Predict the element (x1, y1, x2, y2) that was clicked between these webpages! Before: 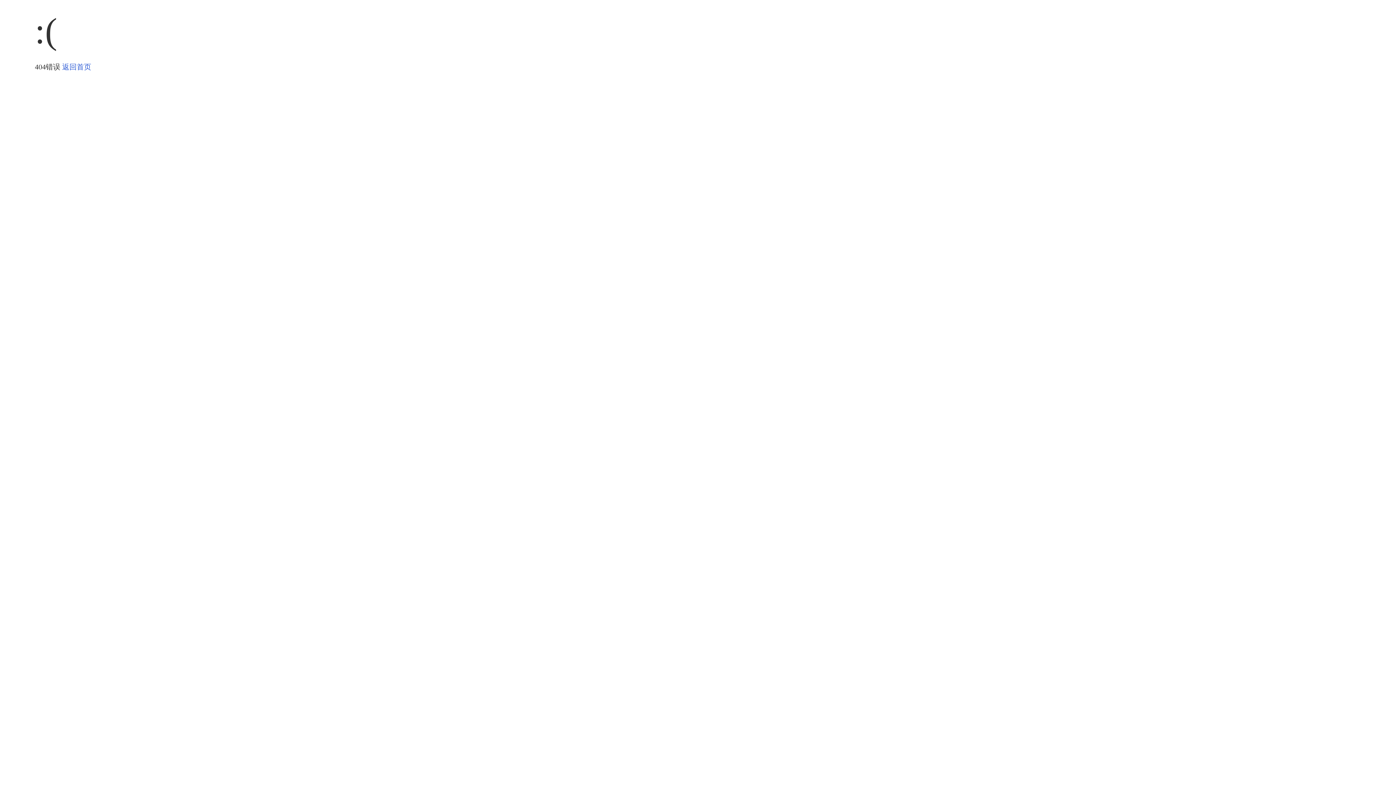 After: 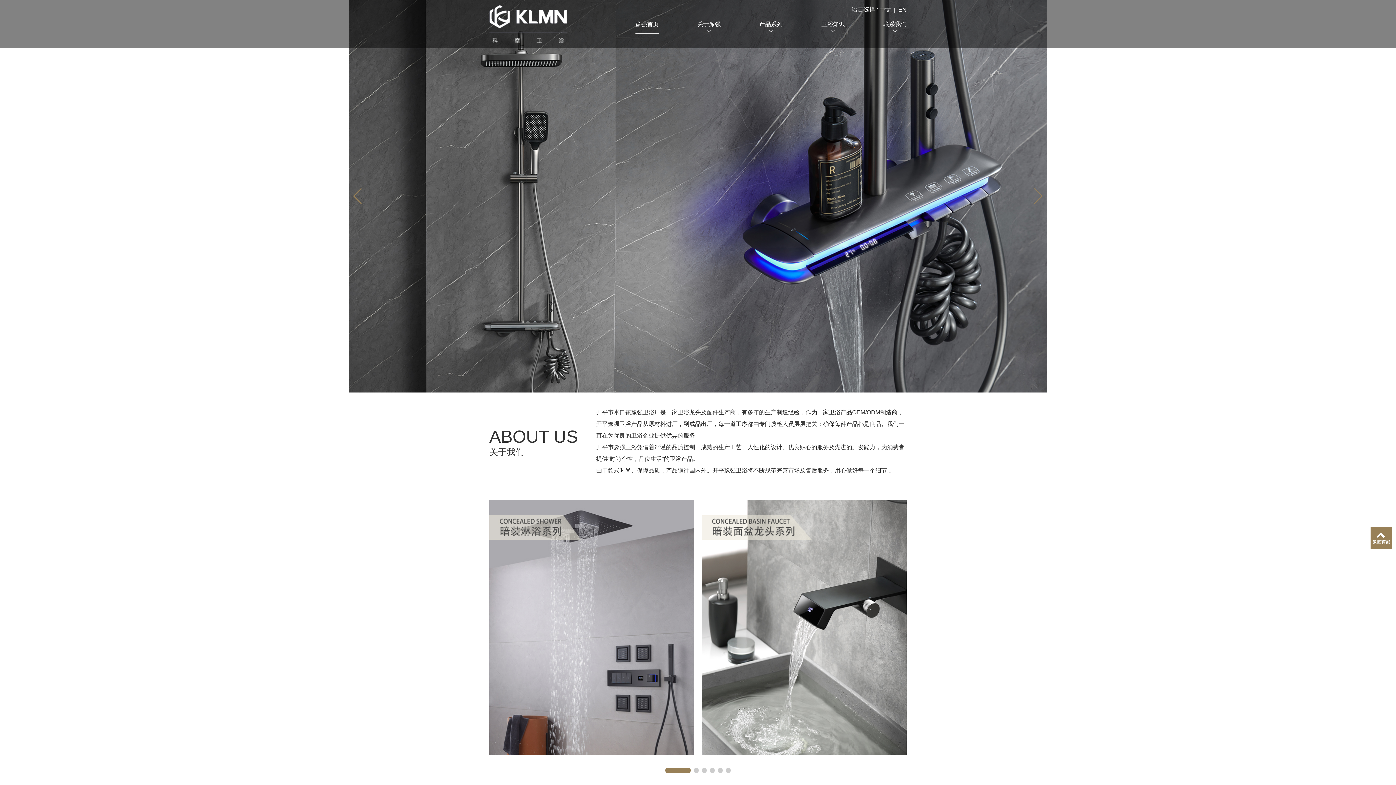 Action: label: 返回首页 bbox: (62, 62, 91, 70)